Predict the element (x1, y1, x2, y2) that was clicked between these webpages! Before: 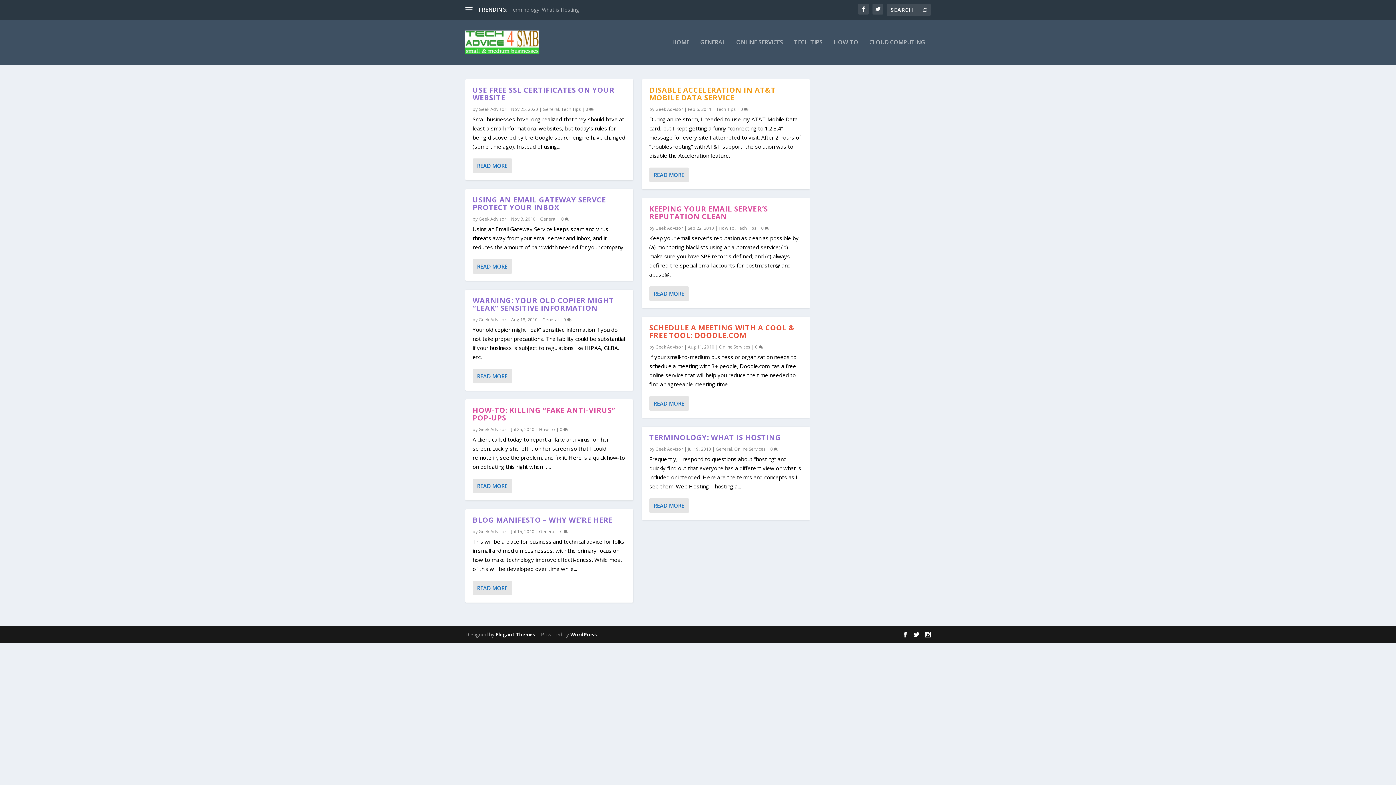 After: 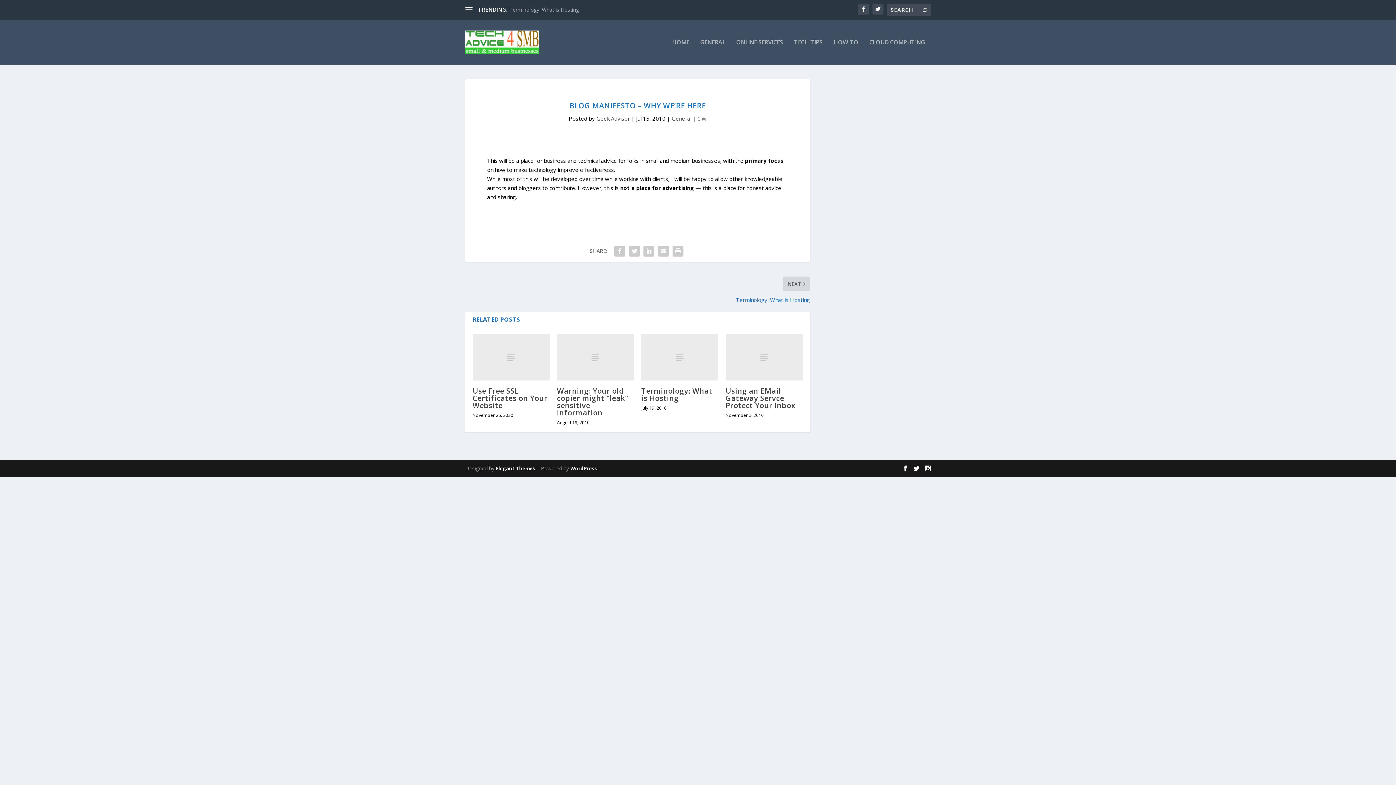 Action: label: BLOG MANIFESTO – WHY WE’RE HERE bbox: (472, 515, 612, 525)